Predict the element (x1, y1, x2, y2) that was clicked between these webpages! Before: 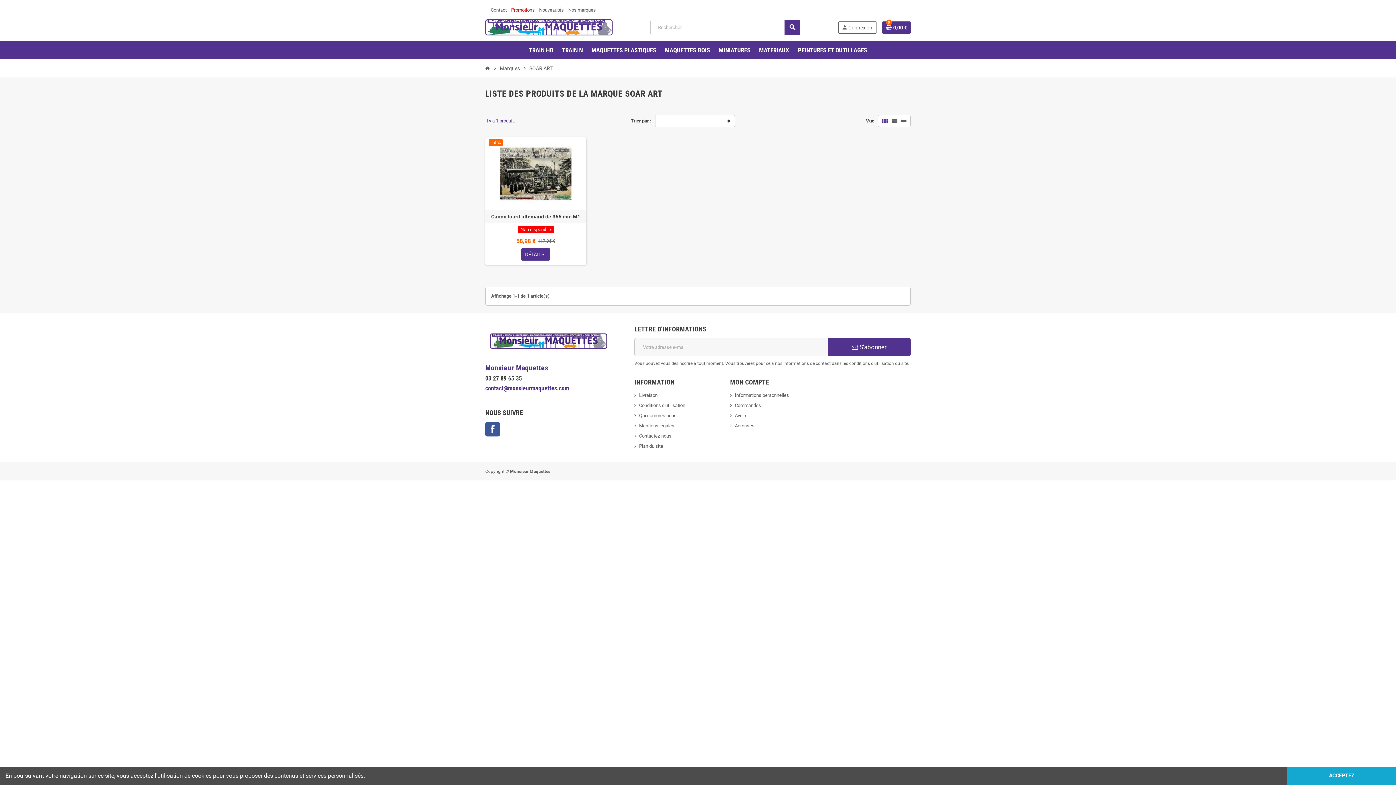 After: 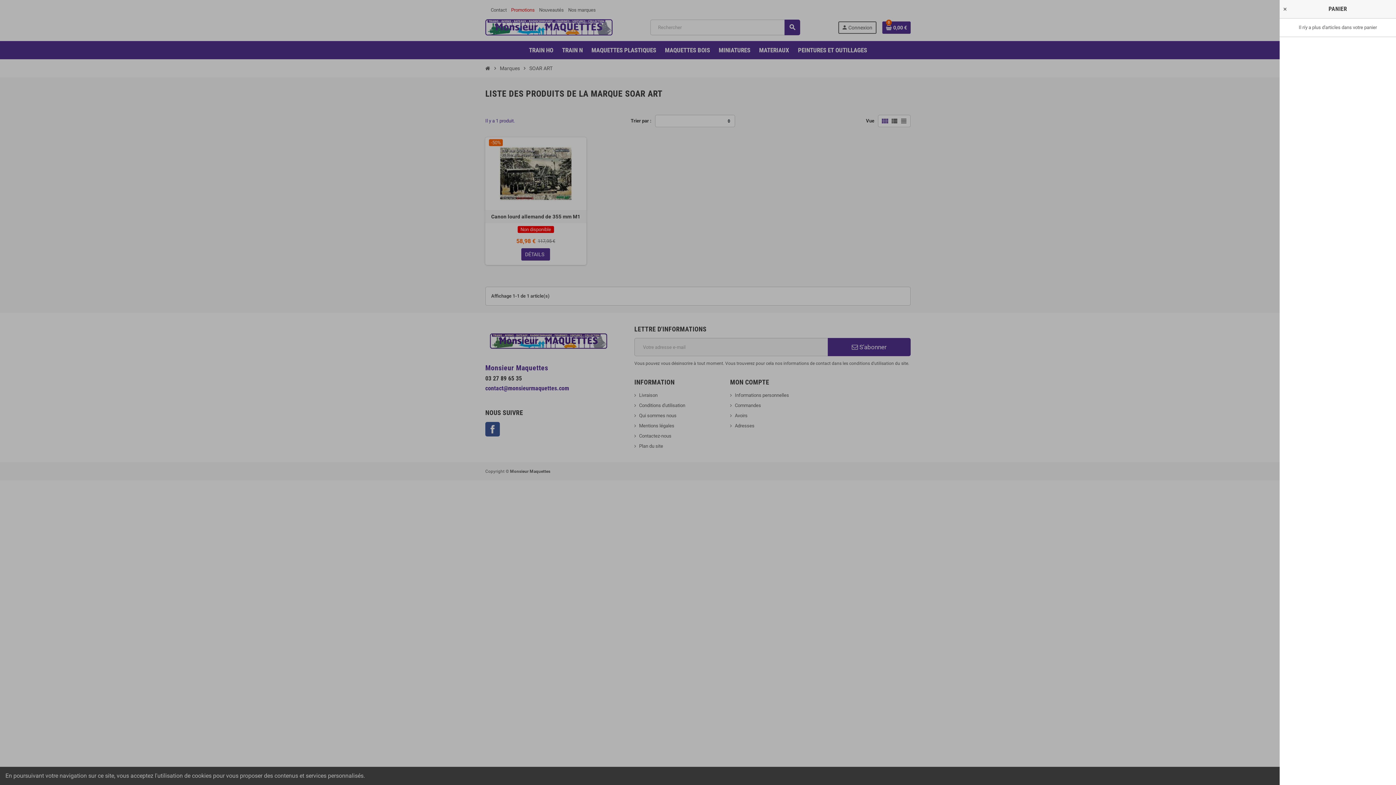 Action: bbox: (882, 21, 910, 33) label: 0
0,00 €